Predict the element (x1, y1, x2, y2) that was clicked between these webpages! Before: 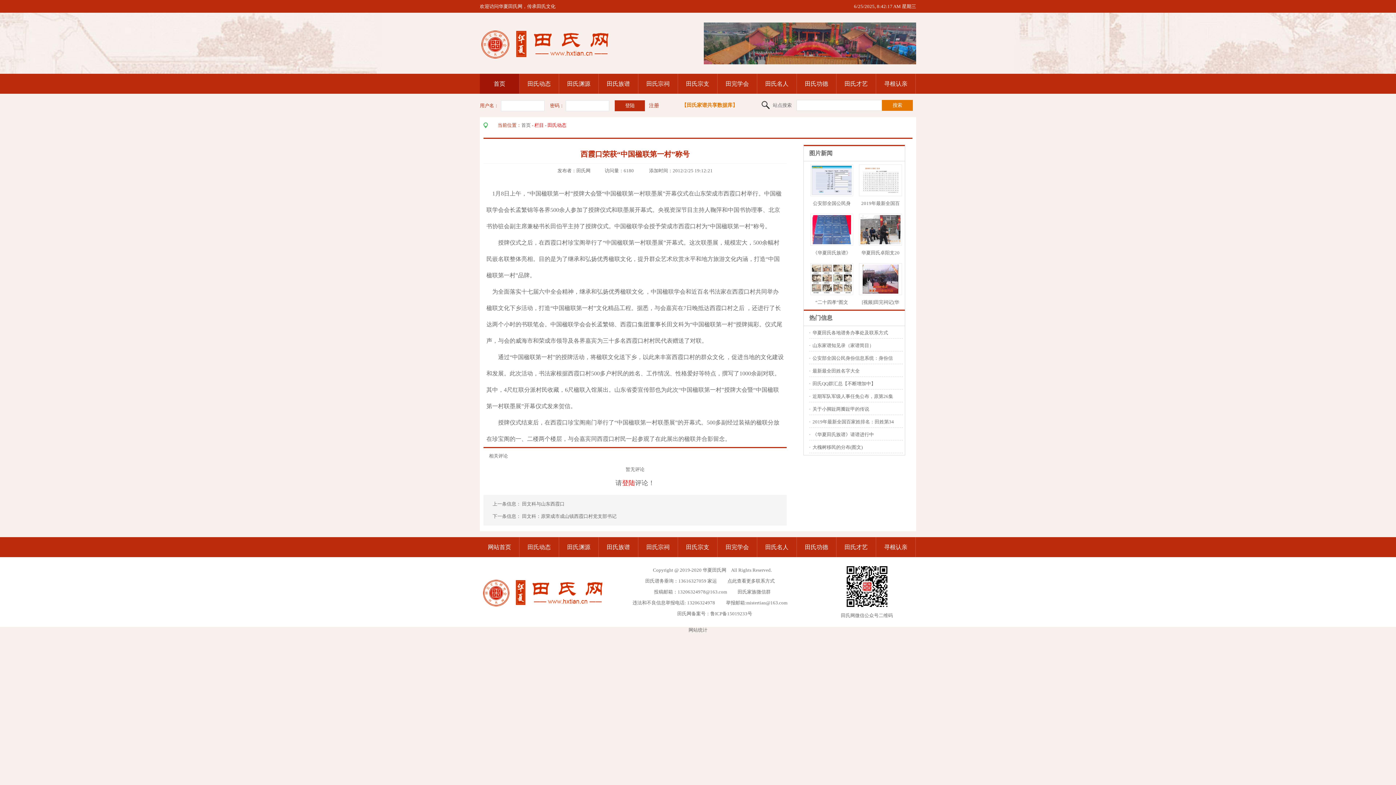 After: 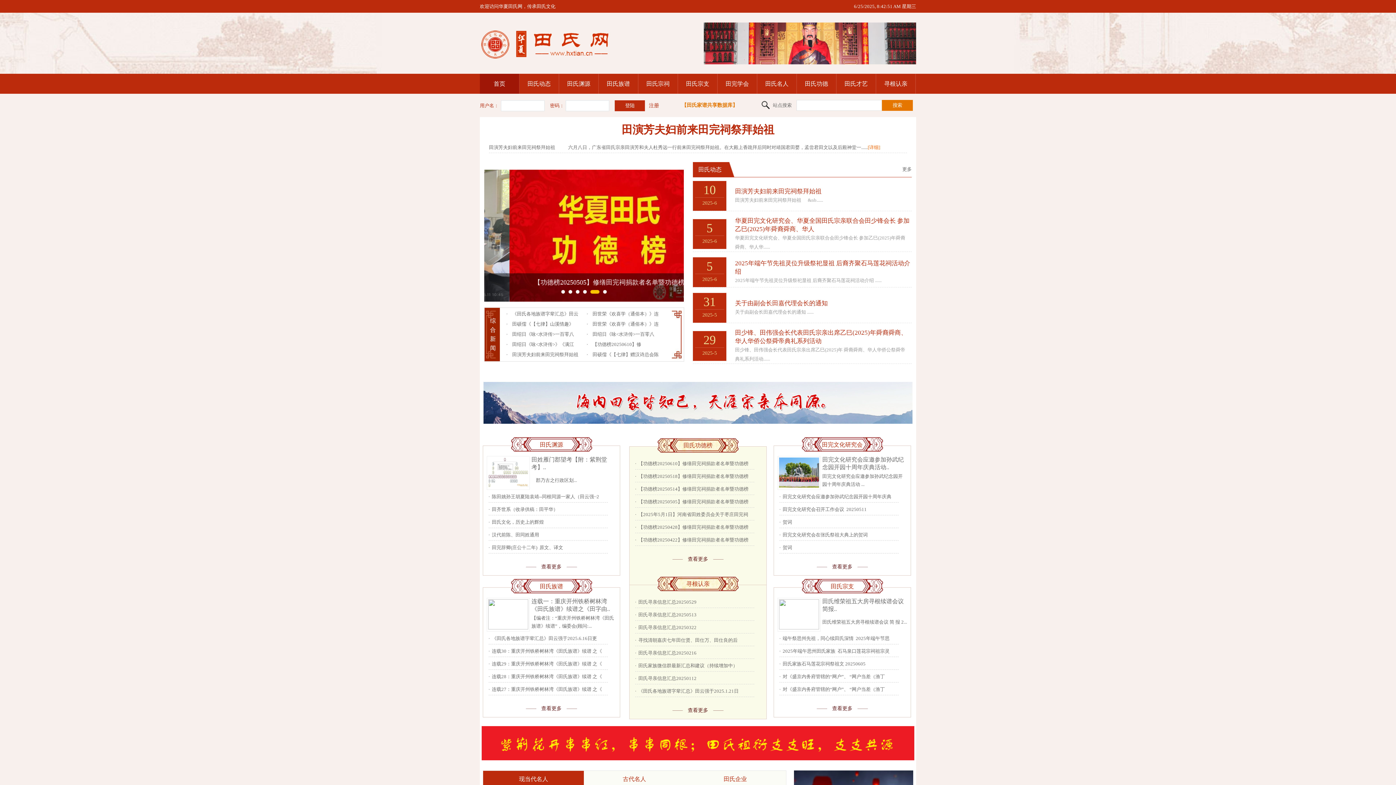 Action: bbox: (480, 25, 628, 61)